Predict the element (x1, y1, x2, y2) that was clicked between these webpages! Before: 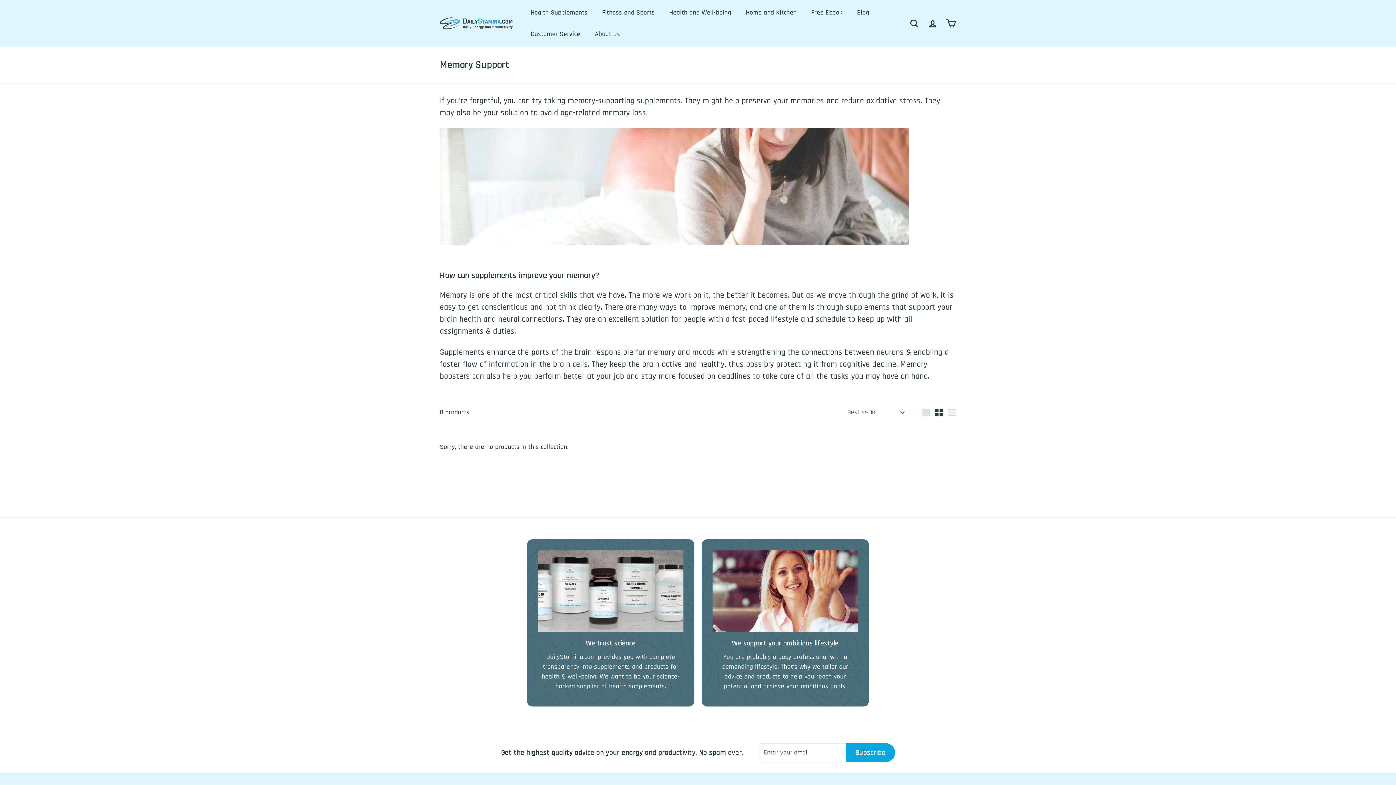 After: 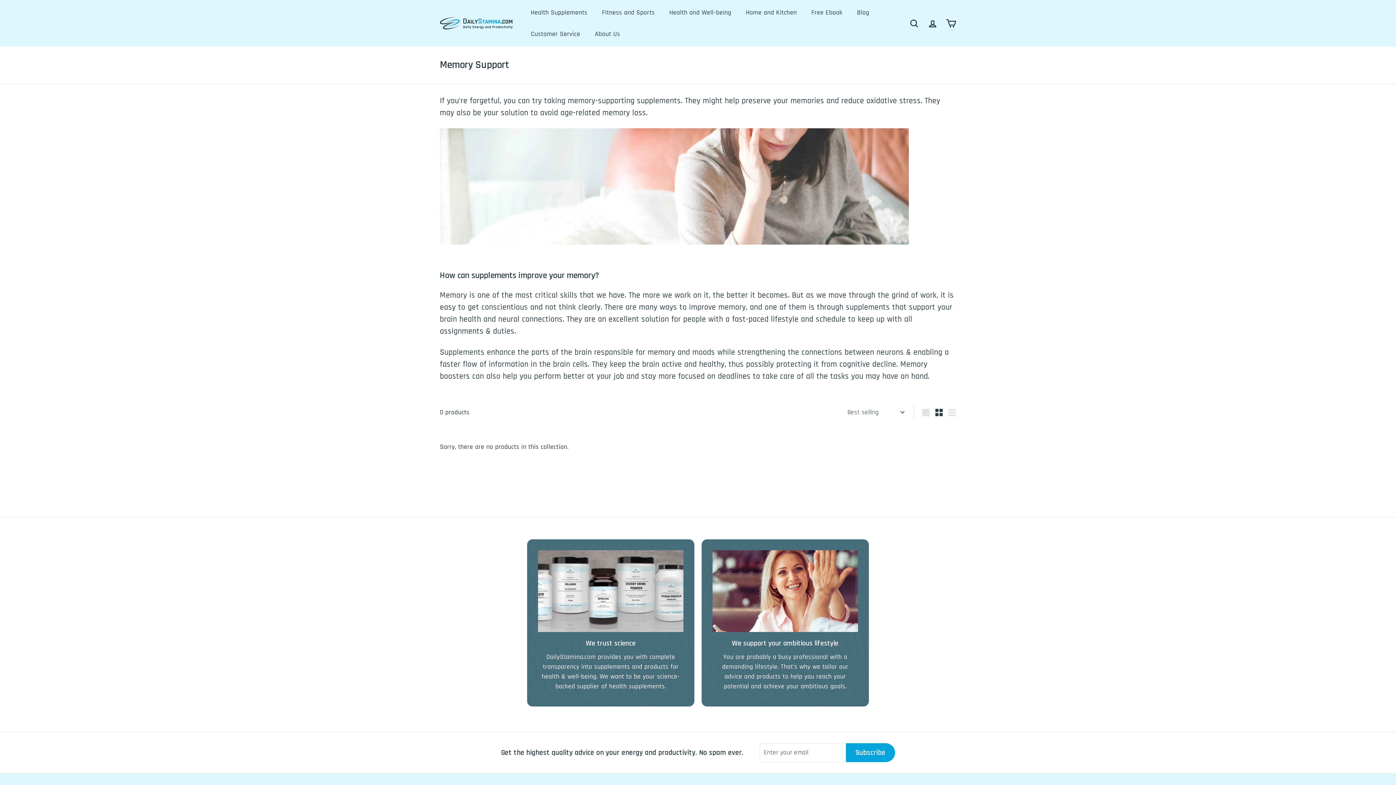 Action: label: We trust science bbox: (538, 550, 683, 632)